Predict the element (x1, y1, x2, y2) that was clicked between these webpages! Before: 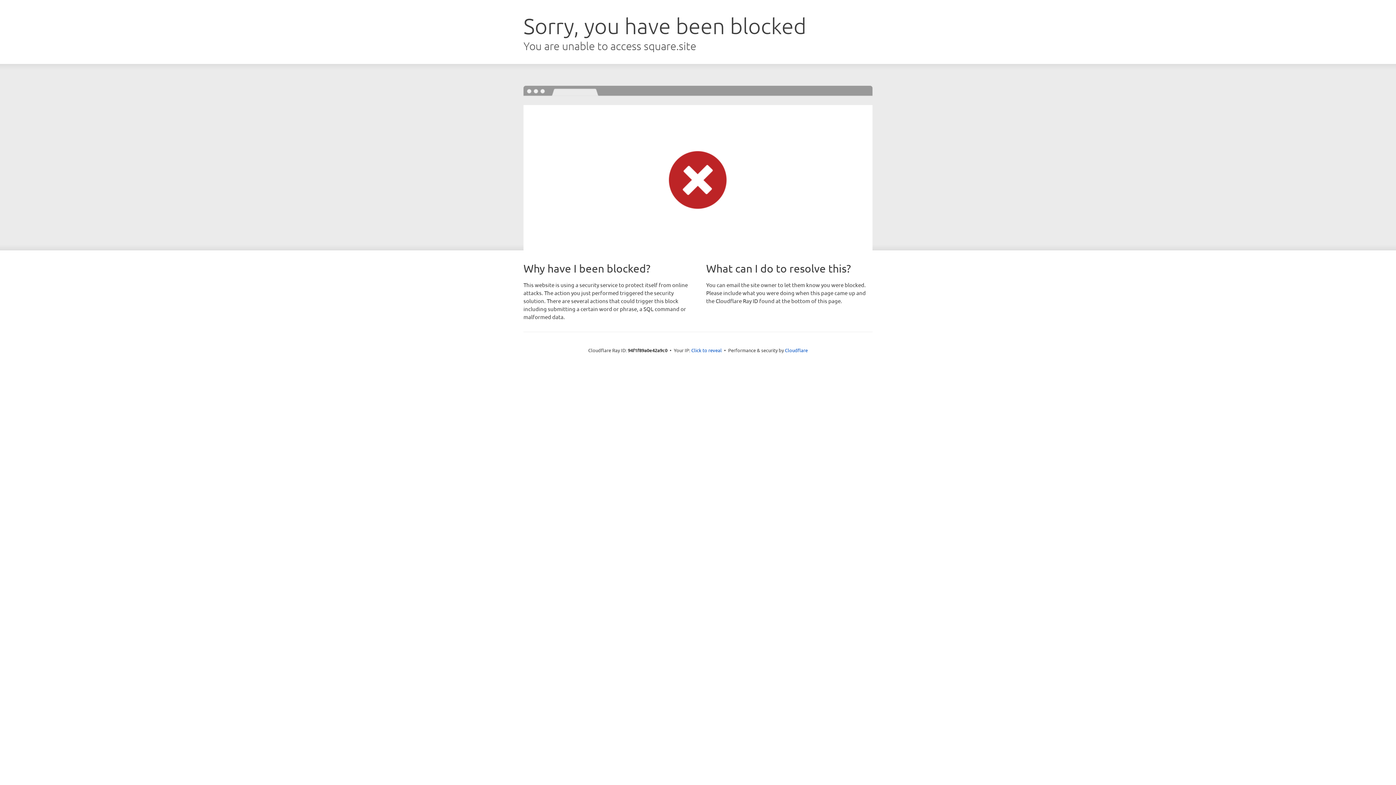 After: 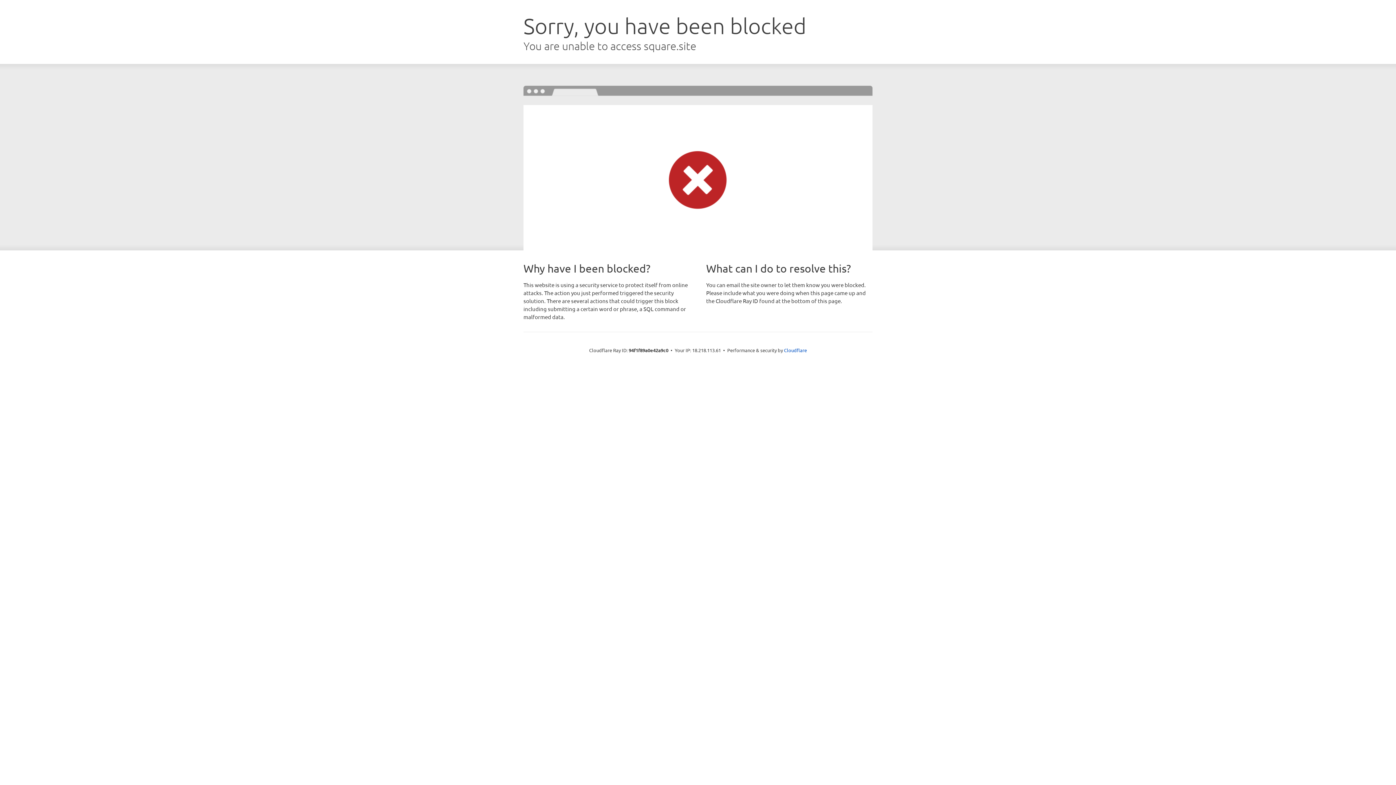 Action: bbox: (691, 346, 722, 353) label: Click to reveal